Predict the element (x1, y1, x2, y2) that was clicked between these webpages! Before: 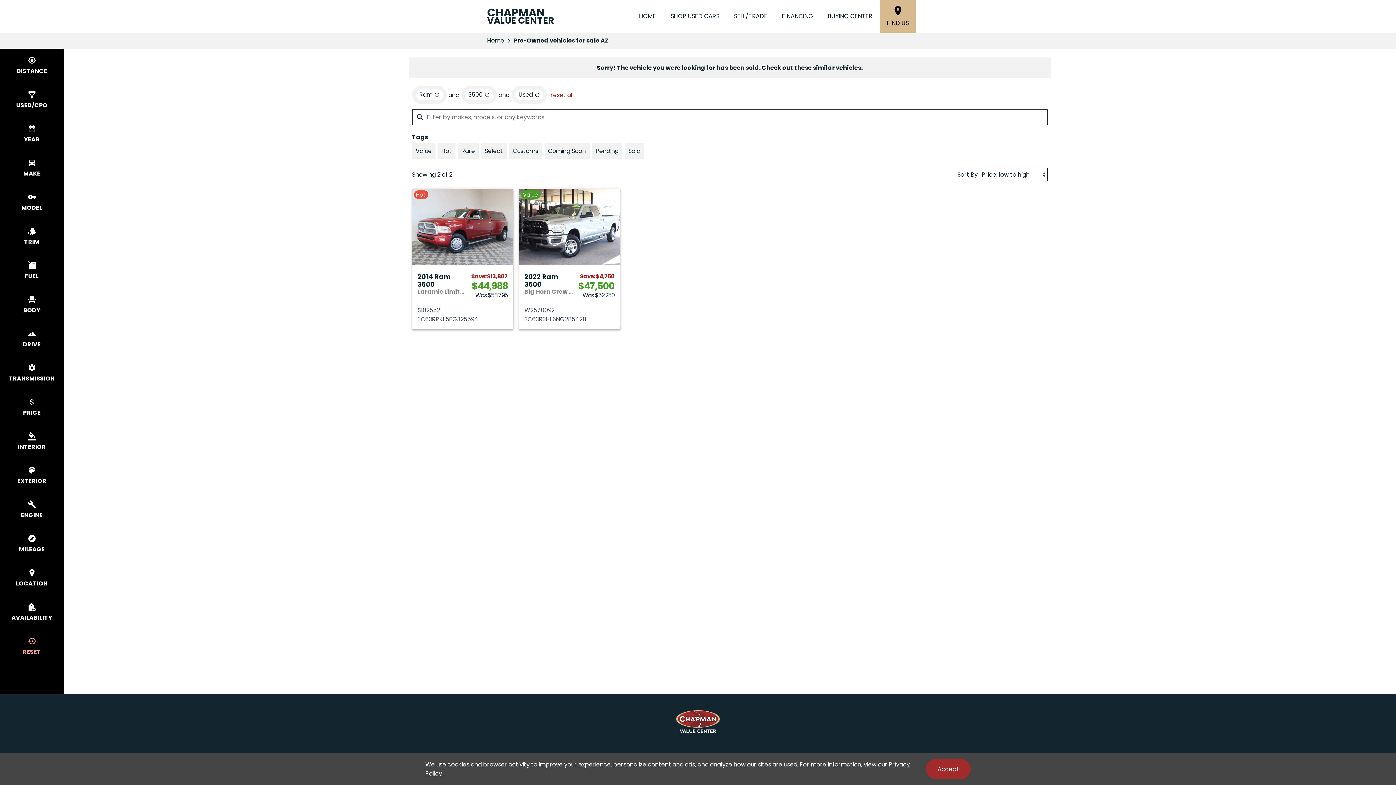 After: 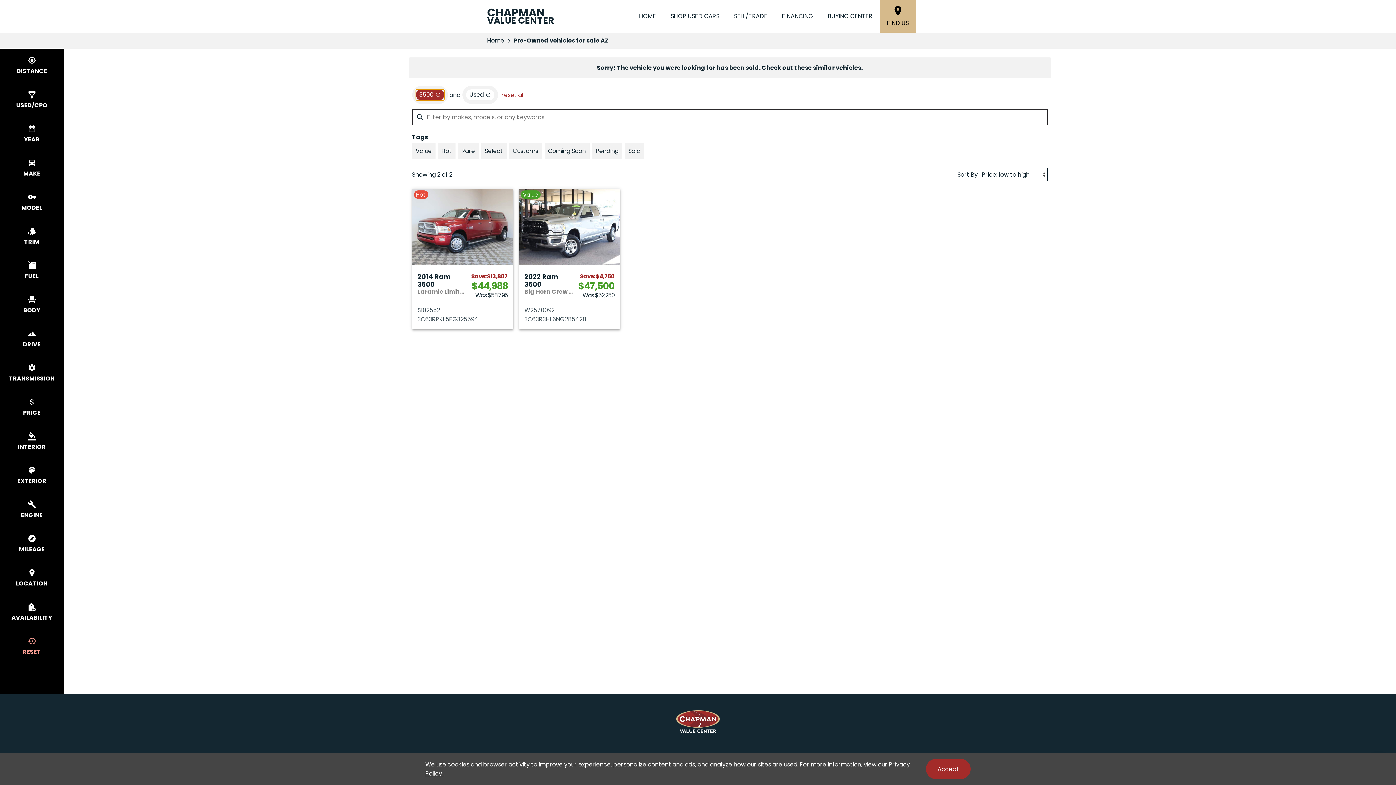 Action: label: remove option Ram bbox: (415, 89, 443, 100)